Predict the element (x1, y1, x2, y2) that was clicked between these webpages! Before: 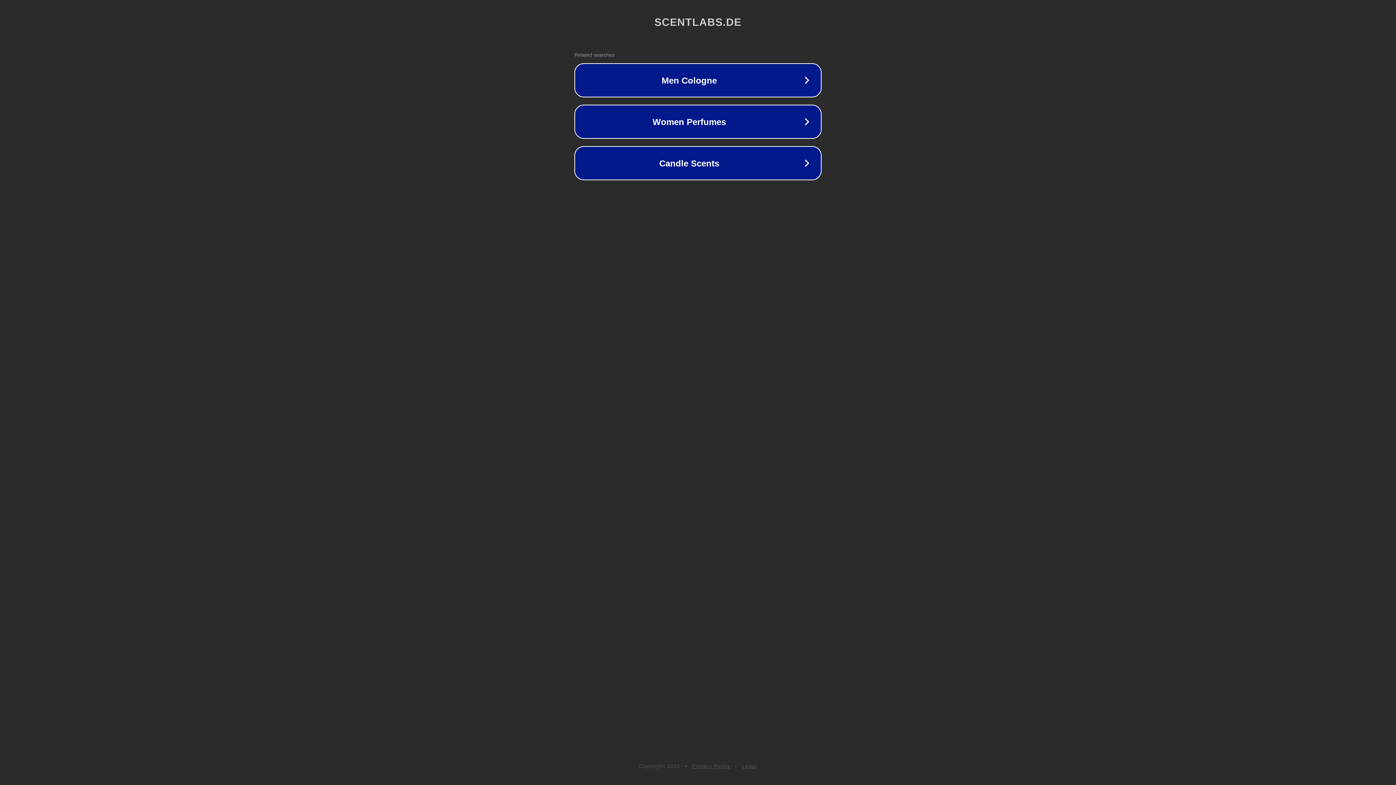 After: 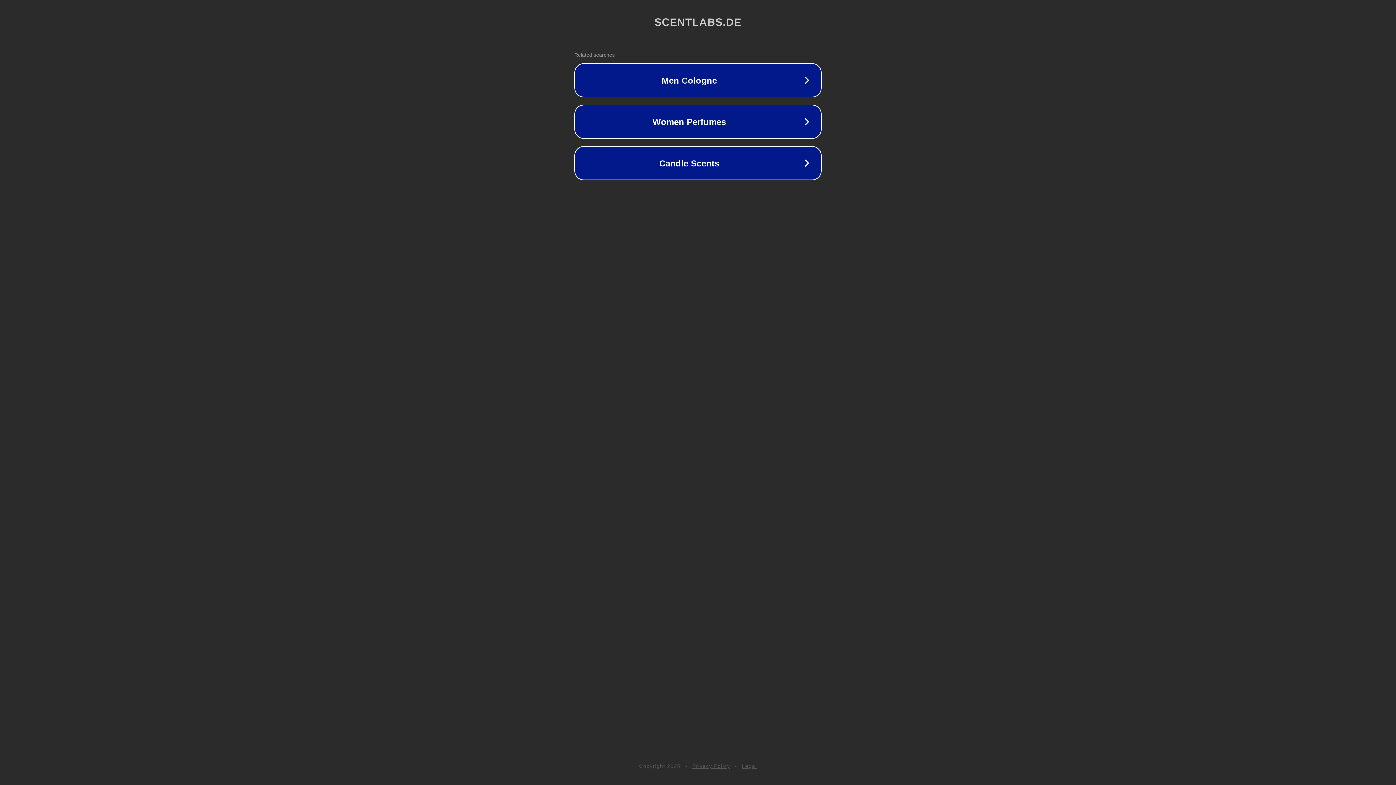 Action: bbox: (692, 763, 730, 769) label: Privacy Policy